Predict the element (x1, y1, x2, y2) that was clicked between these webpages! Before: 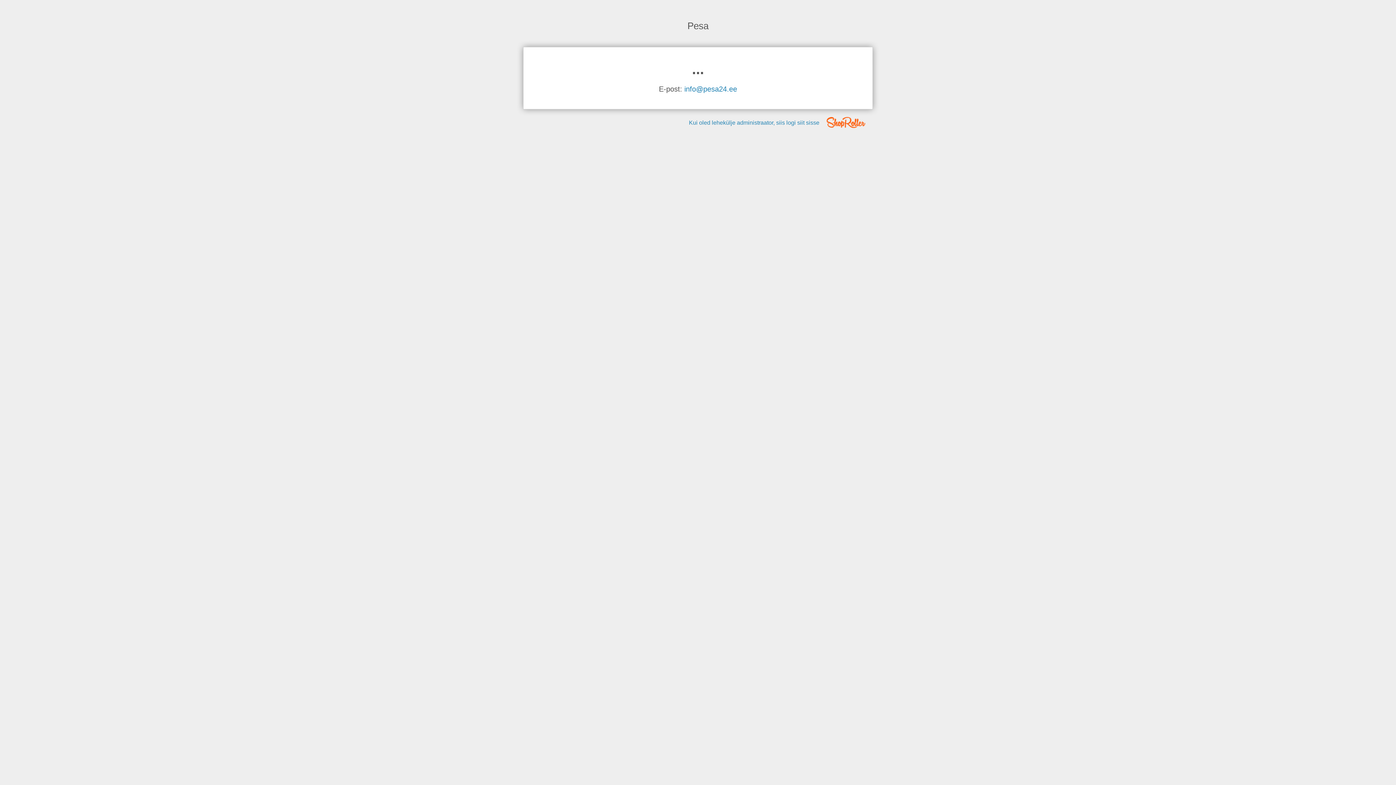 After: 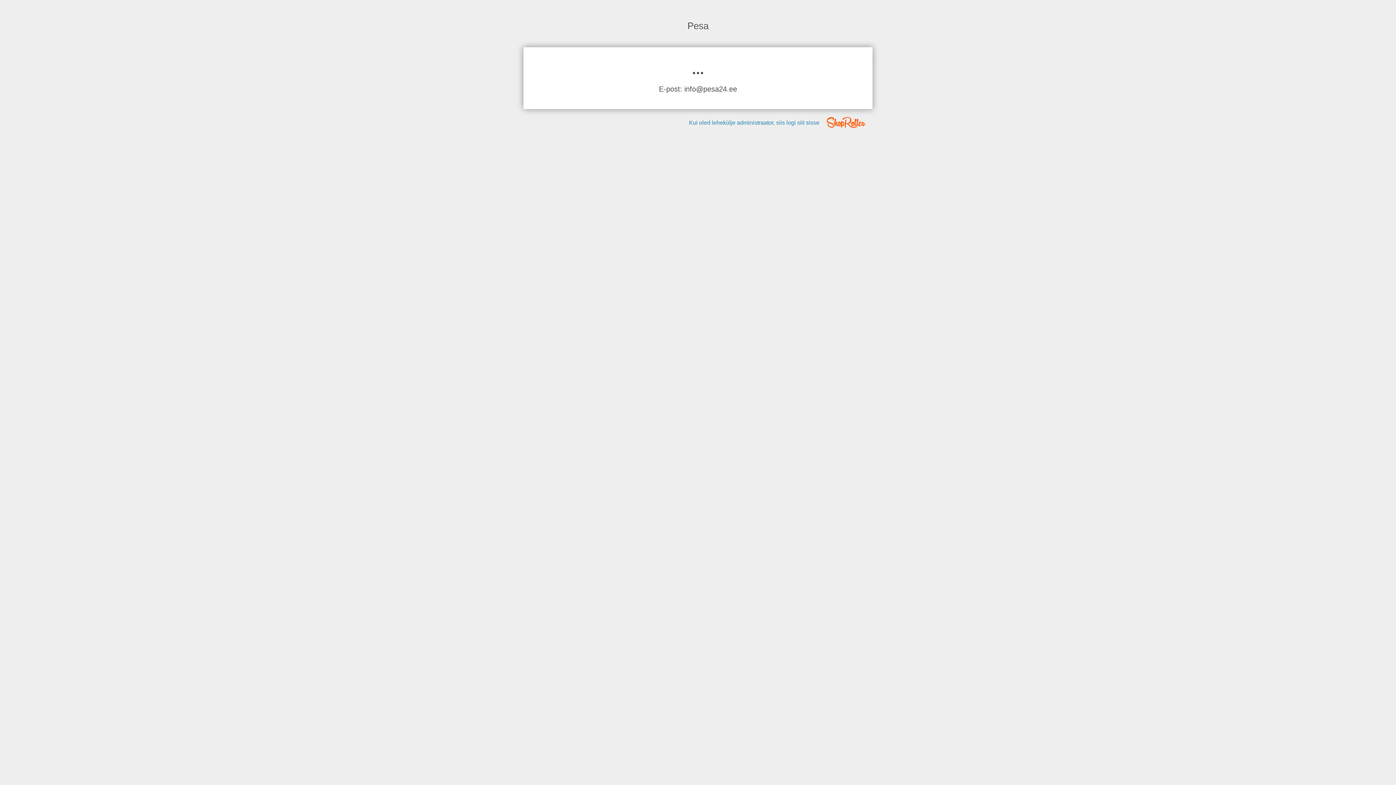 Action: label: info@pesa24.ee bbox: (684, 85, 737, 93)